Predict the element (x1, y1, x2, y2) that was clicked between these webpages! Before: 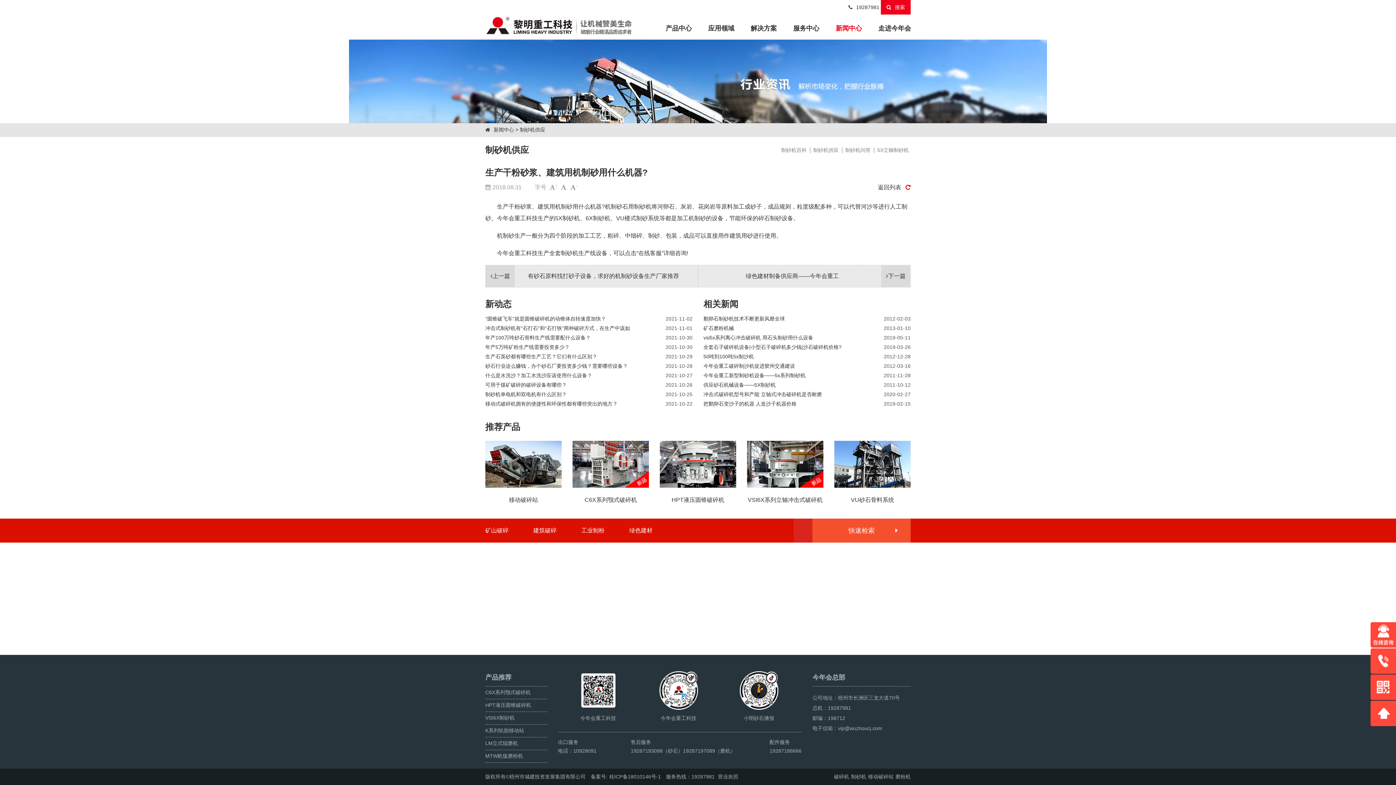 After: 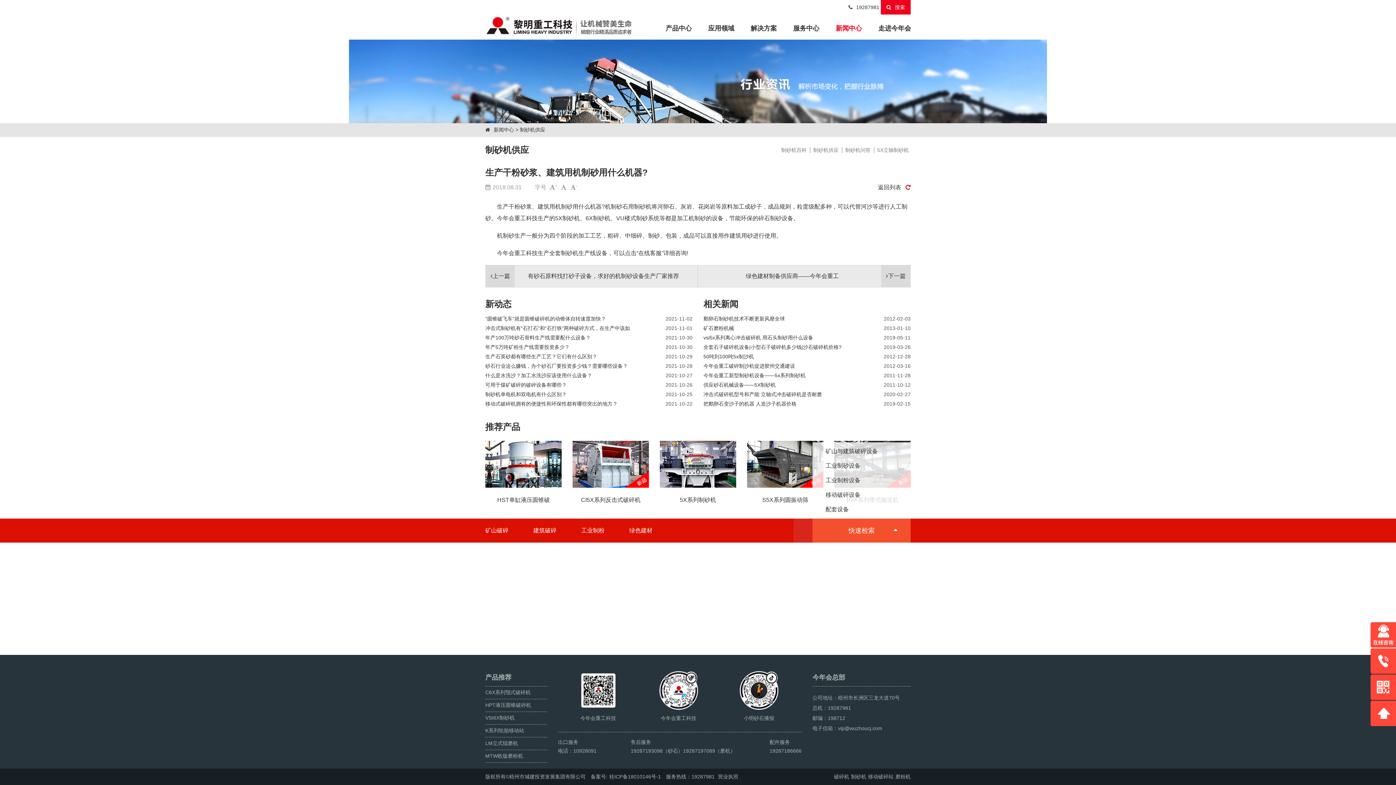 Action: label: 快速检索 bbox: (812, 518, 910, 542)